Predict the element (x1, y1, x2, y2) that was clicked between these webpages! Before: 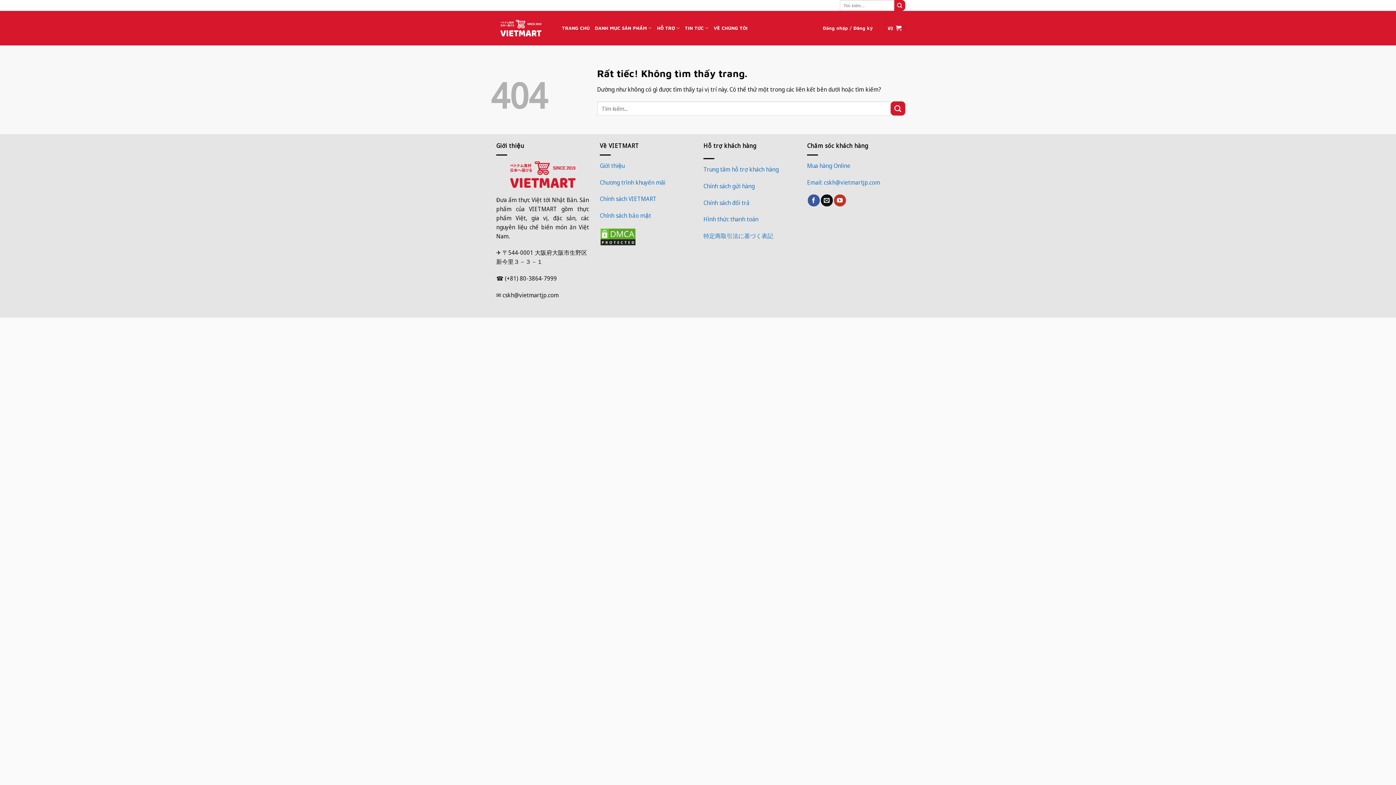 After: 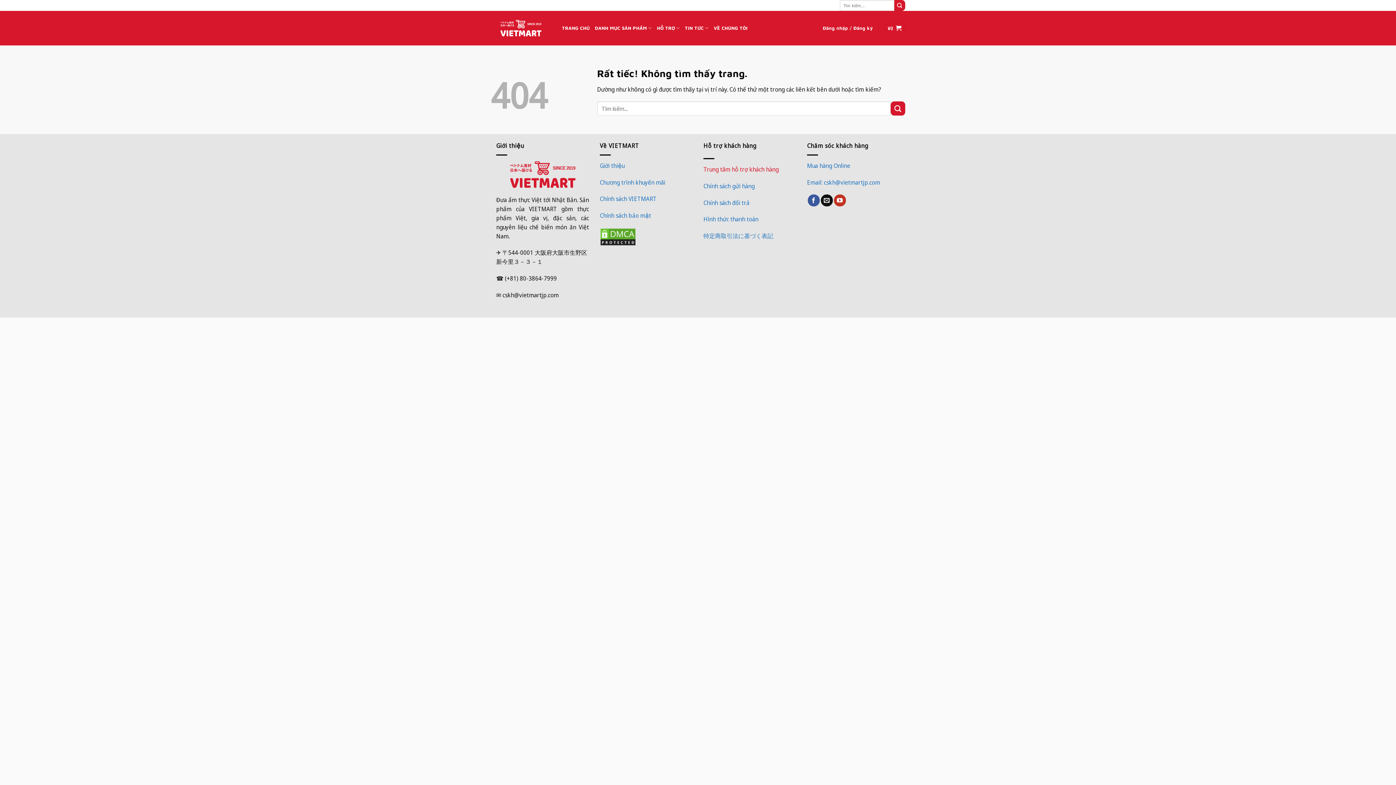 Action: bbox: (703, 165, 778, 173) label: Trung tâm hỗ trợ khách hàng